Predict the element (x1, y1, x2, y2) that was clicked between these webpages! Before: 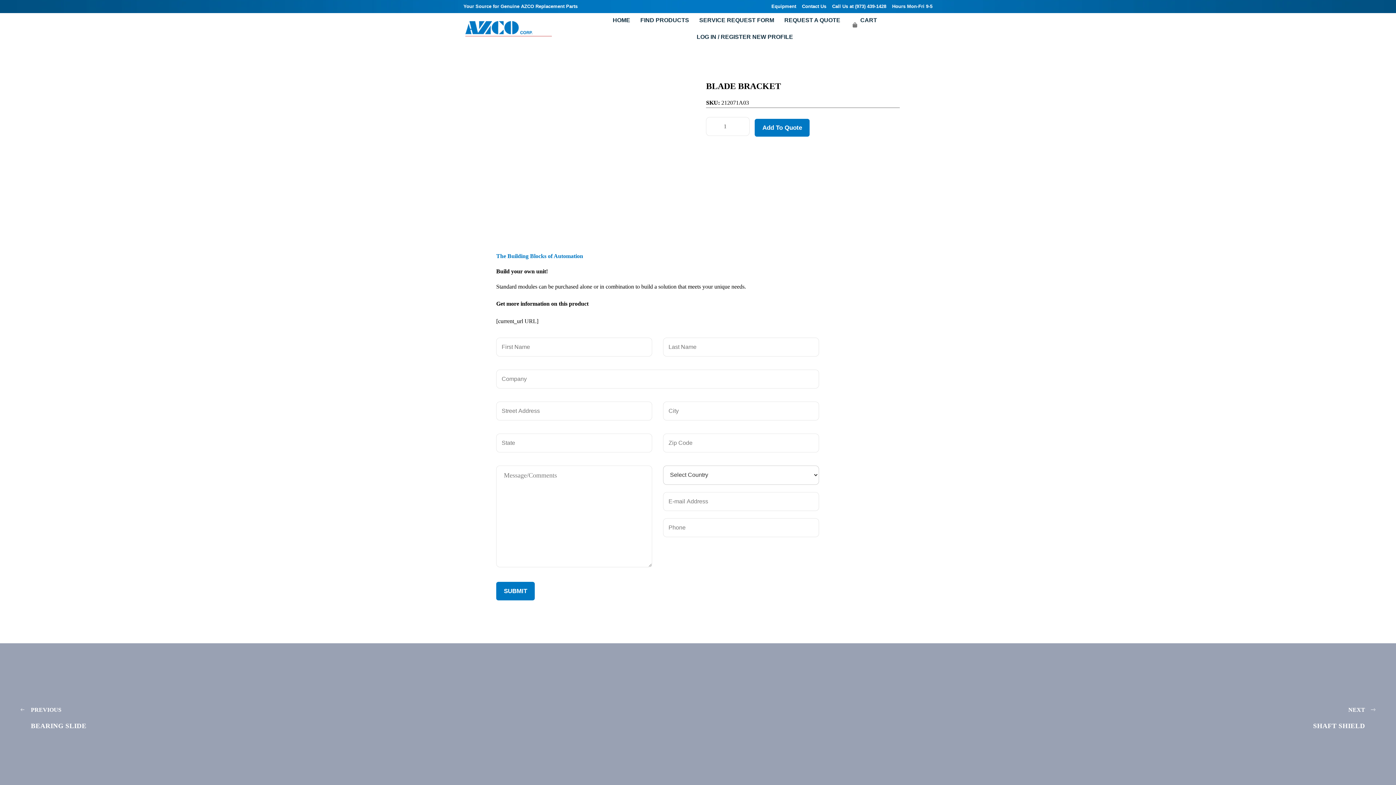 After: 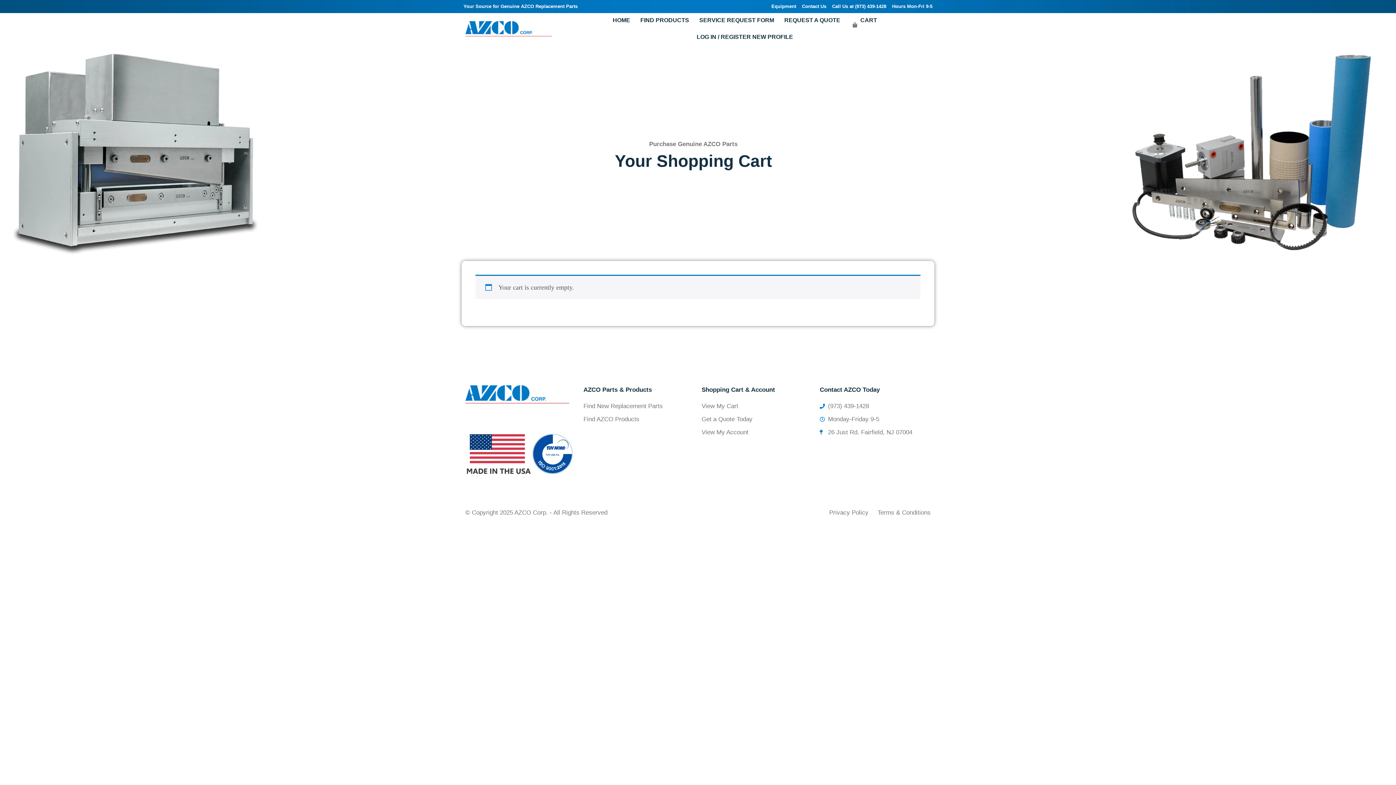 Action: bbox: (855, 16, 882, 24) label: CART